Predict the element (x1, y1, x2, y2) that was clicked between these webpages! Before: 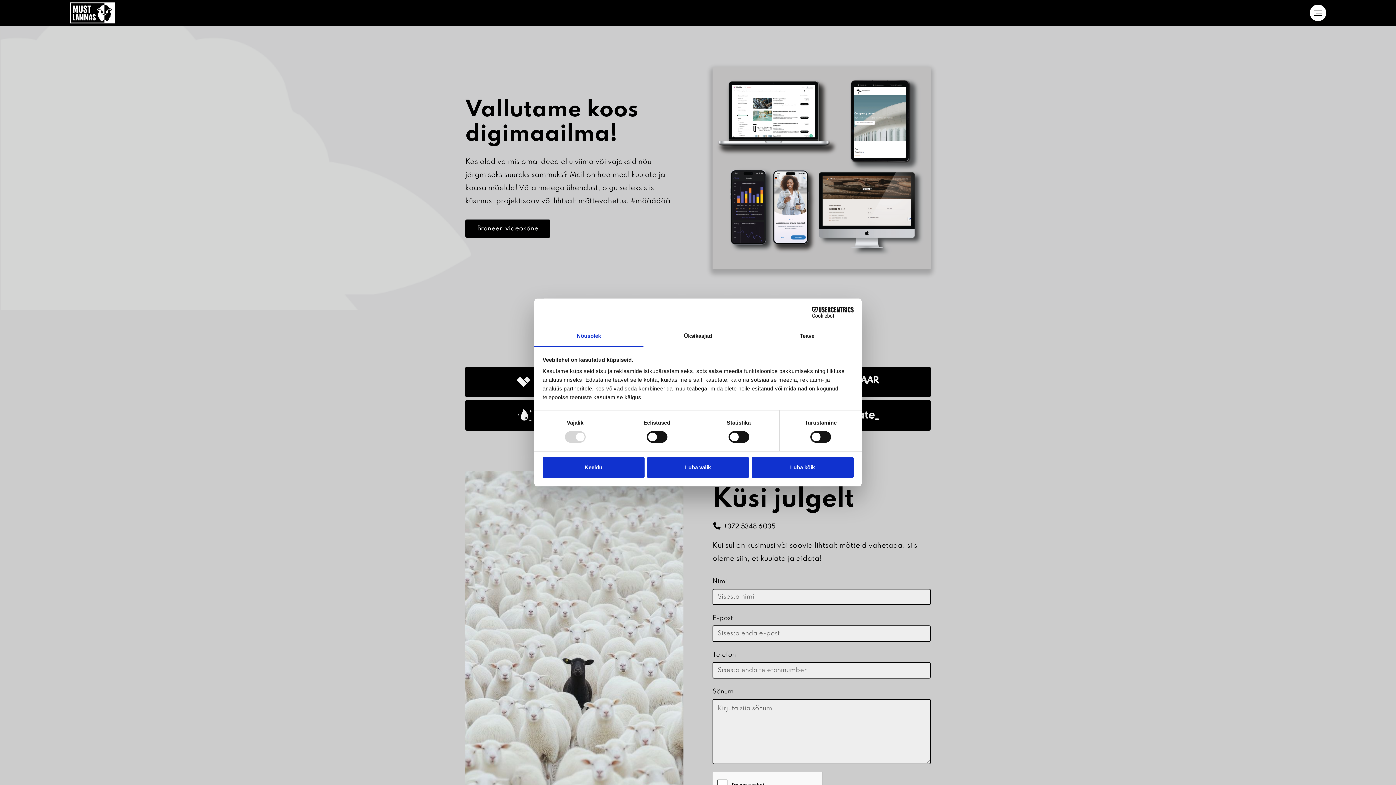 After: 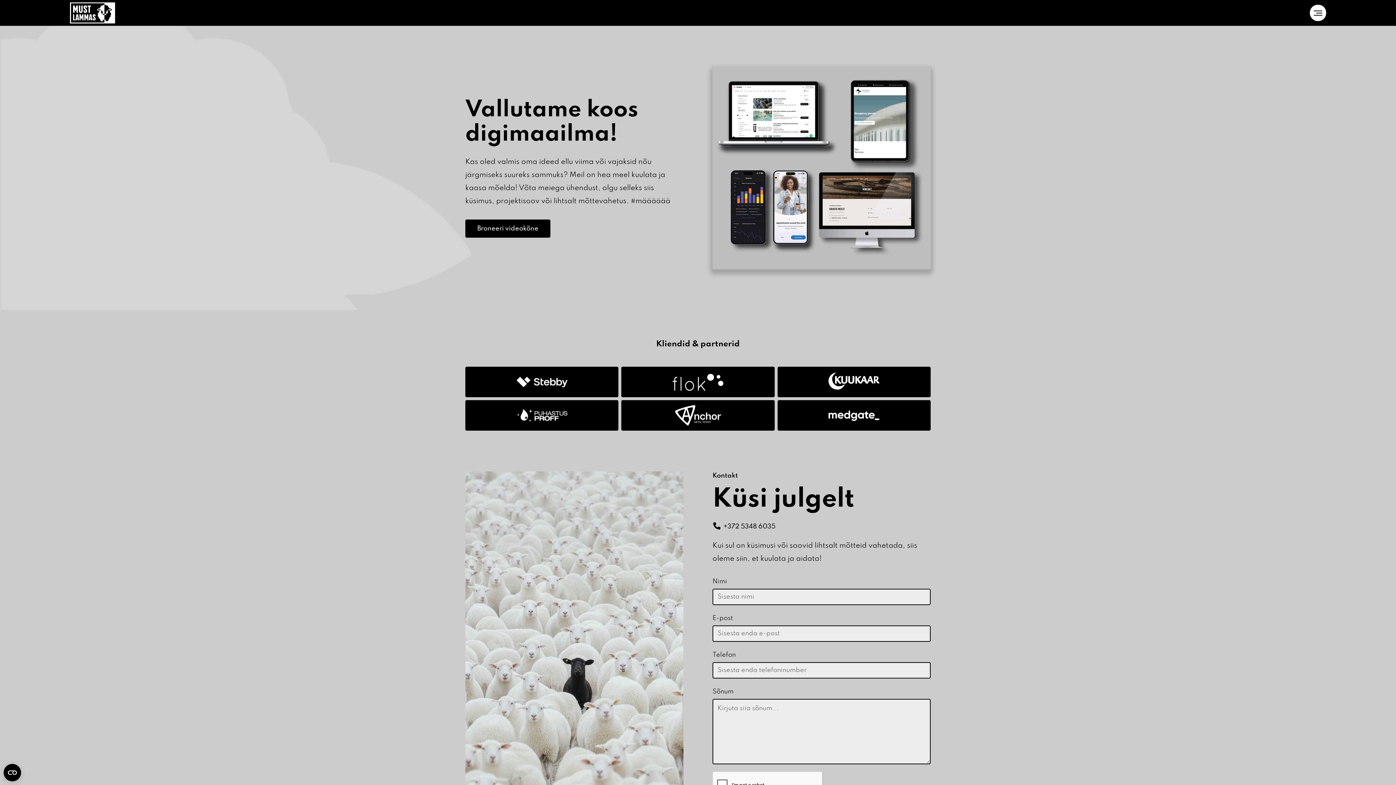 Action: bbox: (542, 457, 644, 478) label: Keeldu